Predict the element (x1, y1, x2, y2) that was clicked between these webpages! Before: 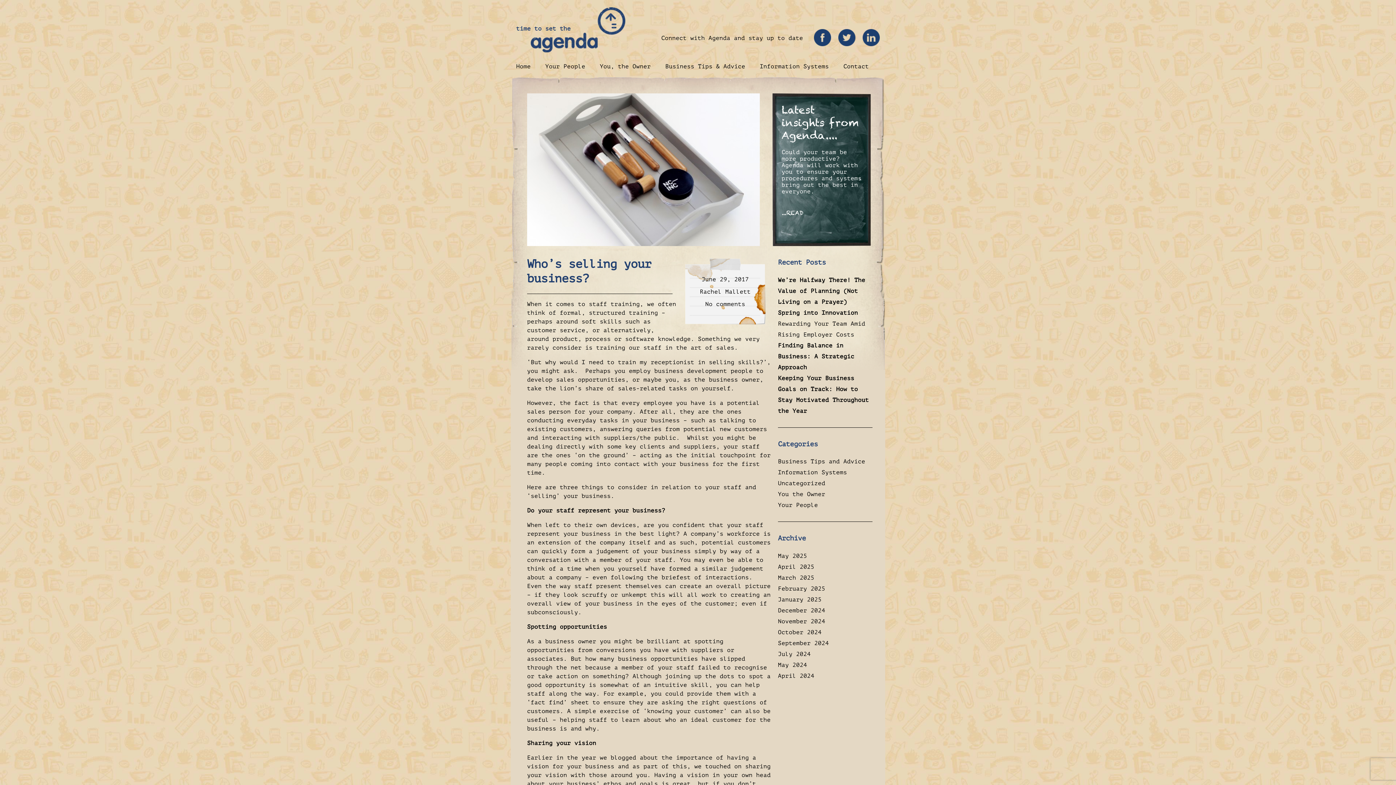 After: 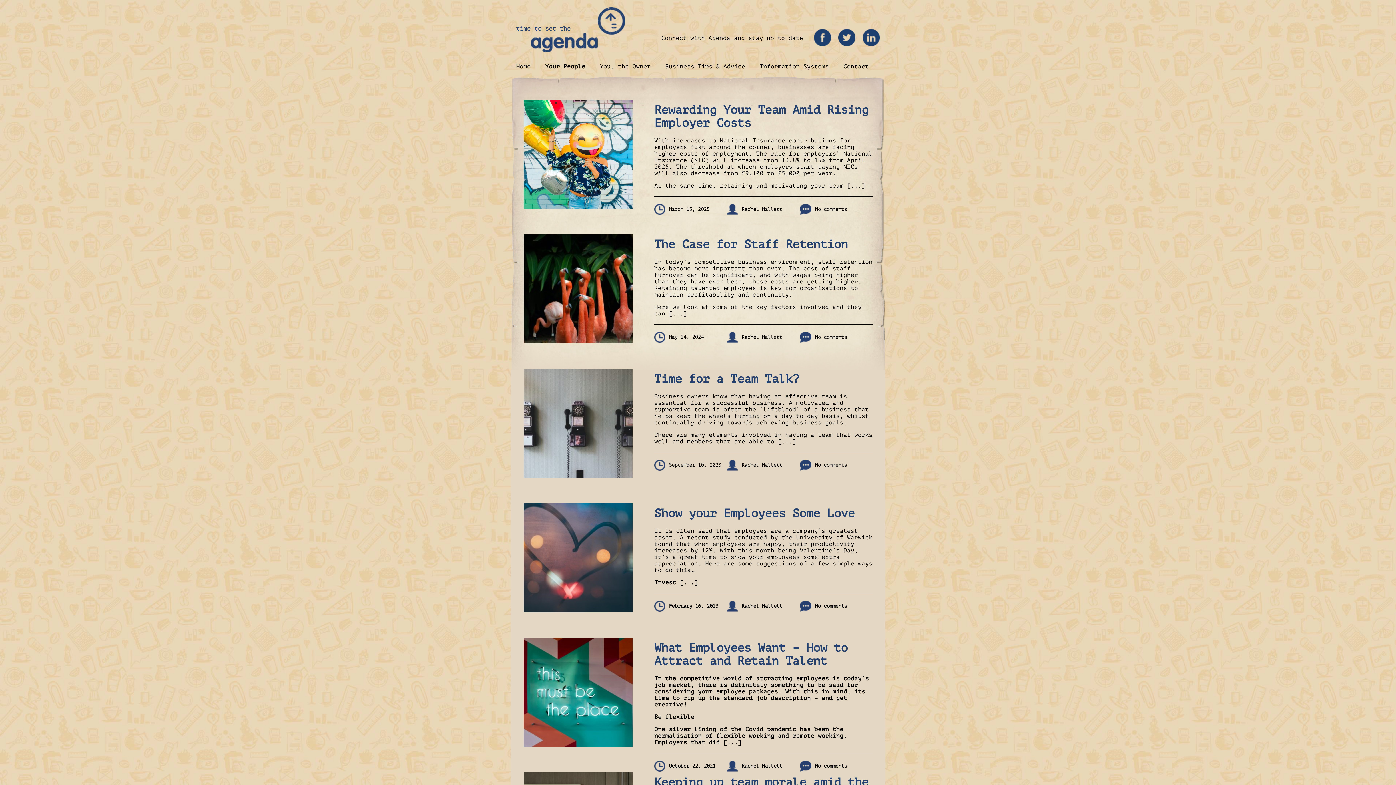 Action: bbox: (545, 63, 585, 69) label: Your People